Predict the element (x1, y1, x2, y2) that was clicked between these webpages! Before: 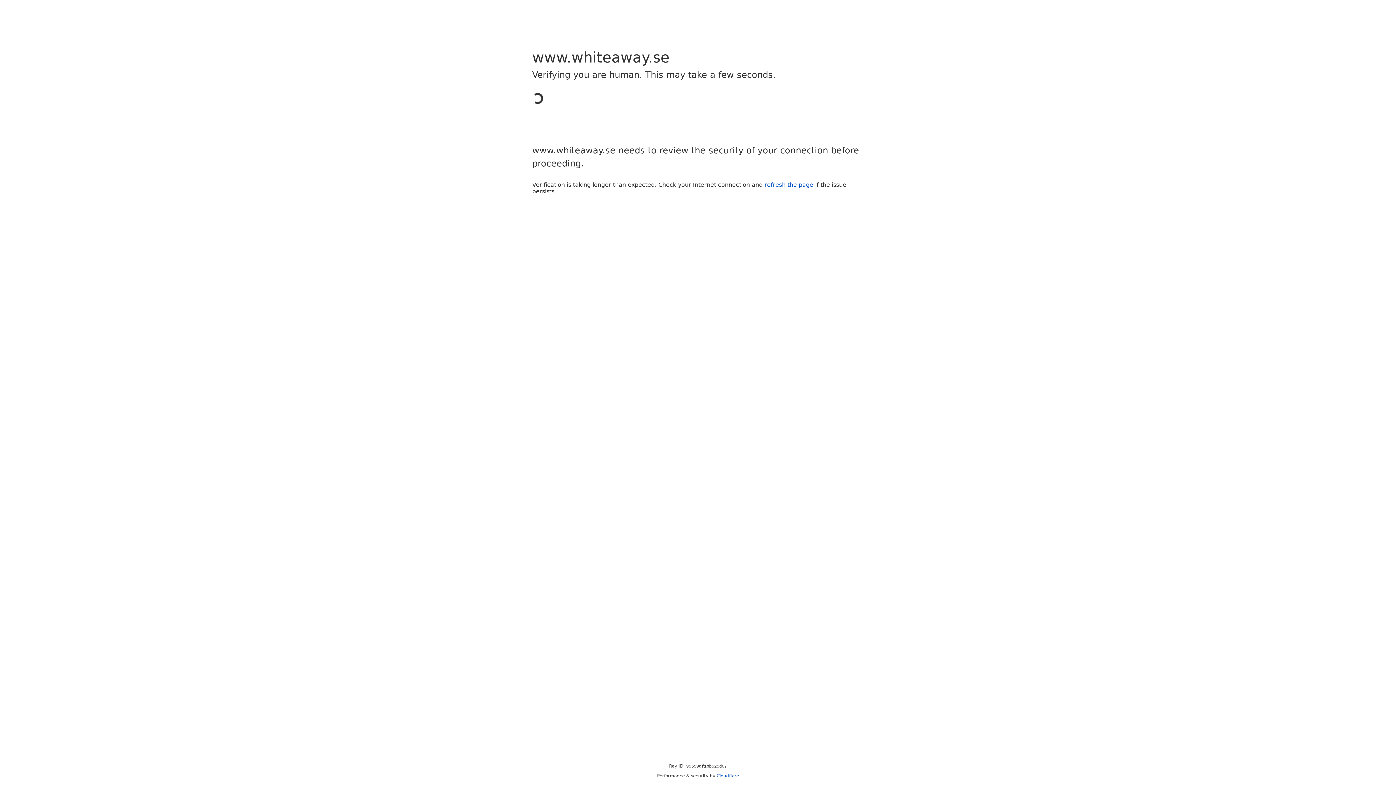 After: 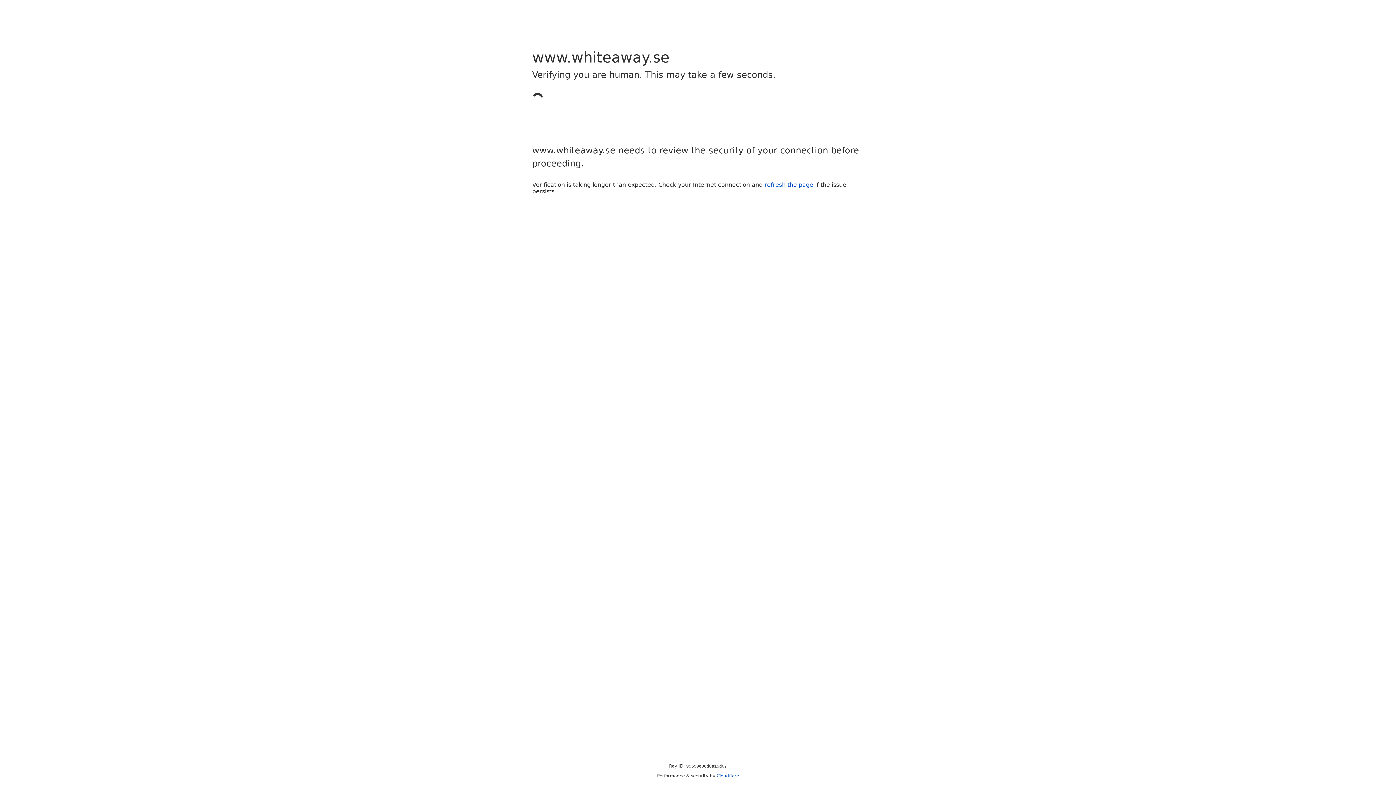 Action: label: Cloudflare bbox: (716, 773, 739, 778)